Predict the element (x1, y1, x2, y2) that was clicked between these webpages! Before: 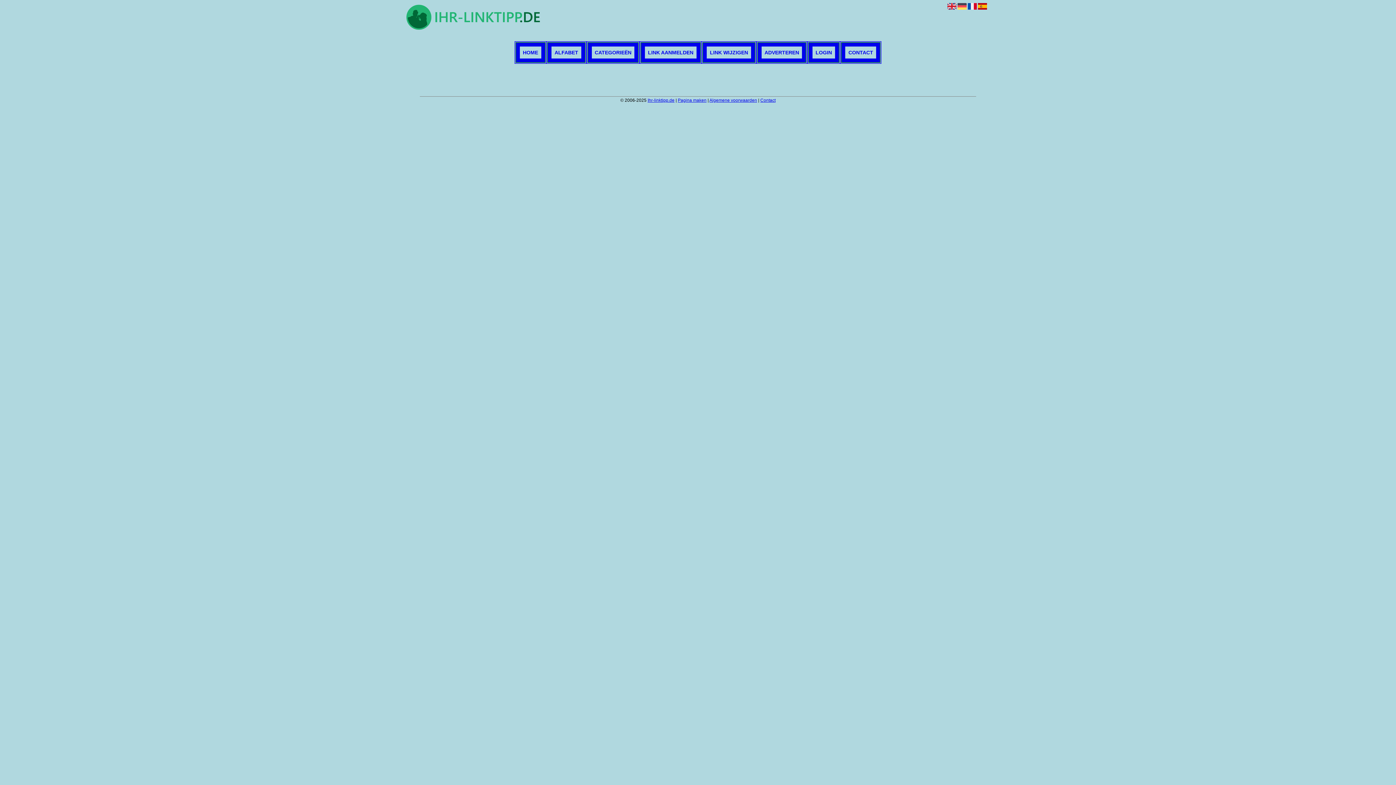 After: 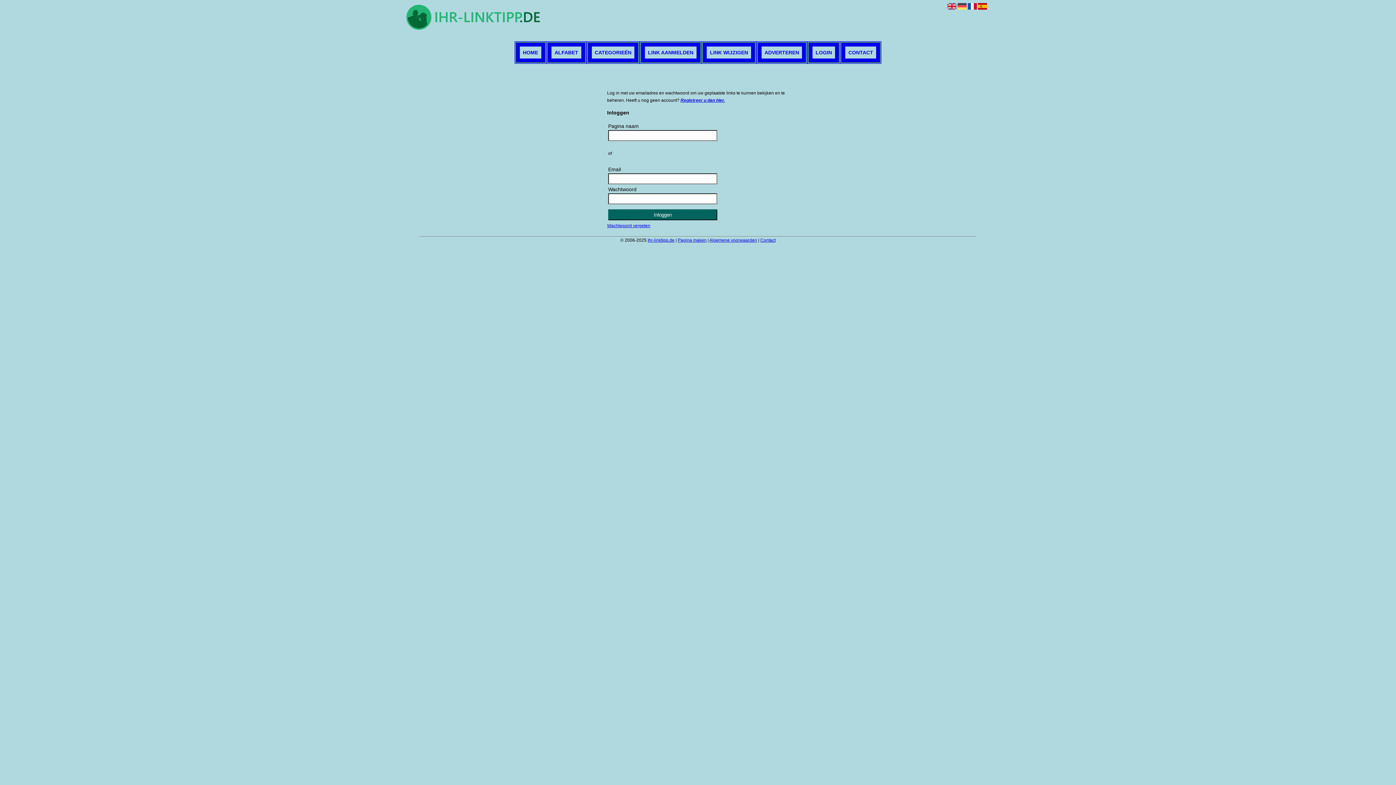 Action: bbox: (809, 43, 838, 62) label: LOGIN